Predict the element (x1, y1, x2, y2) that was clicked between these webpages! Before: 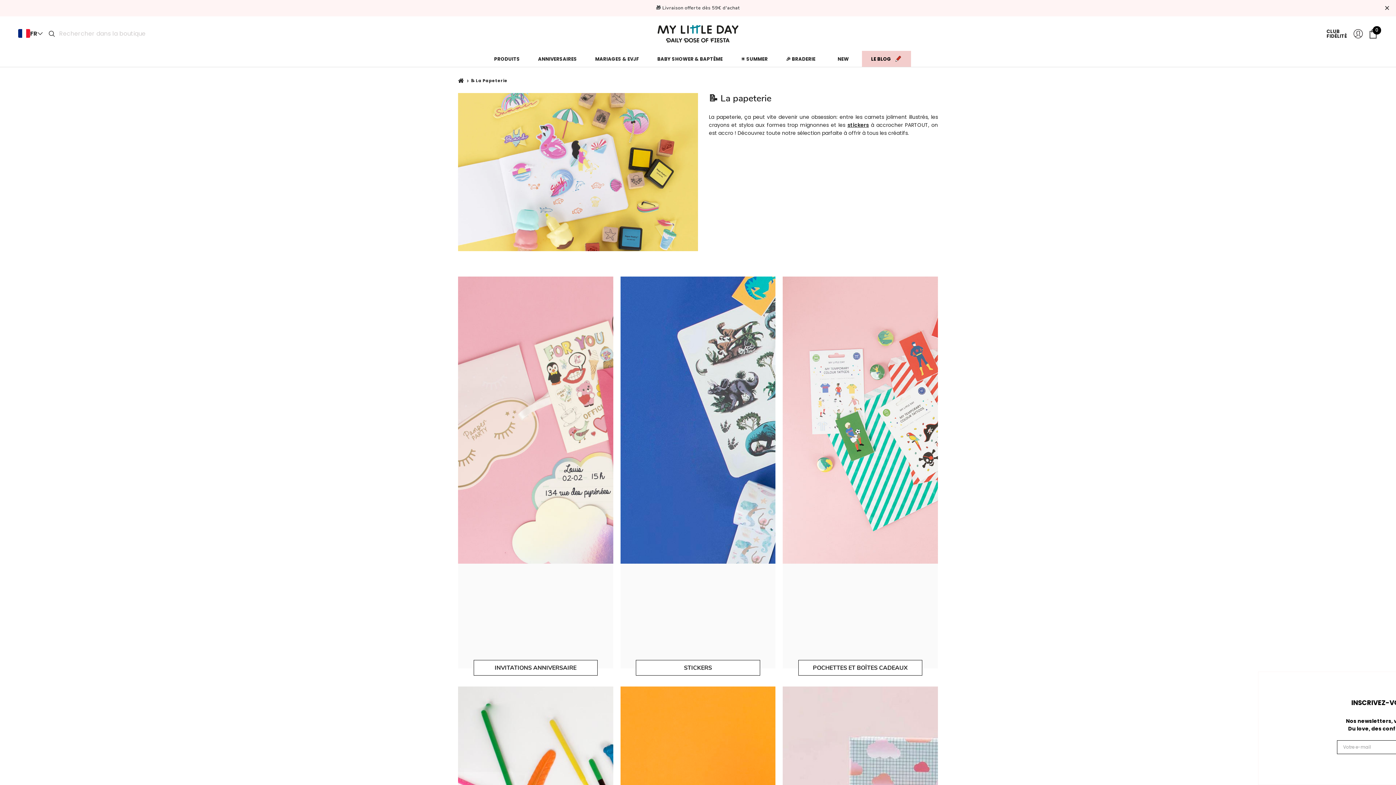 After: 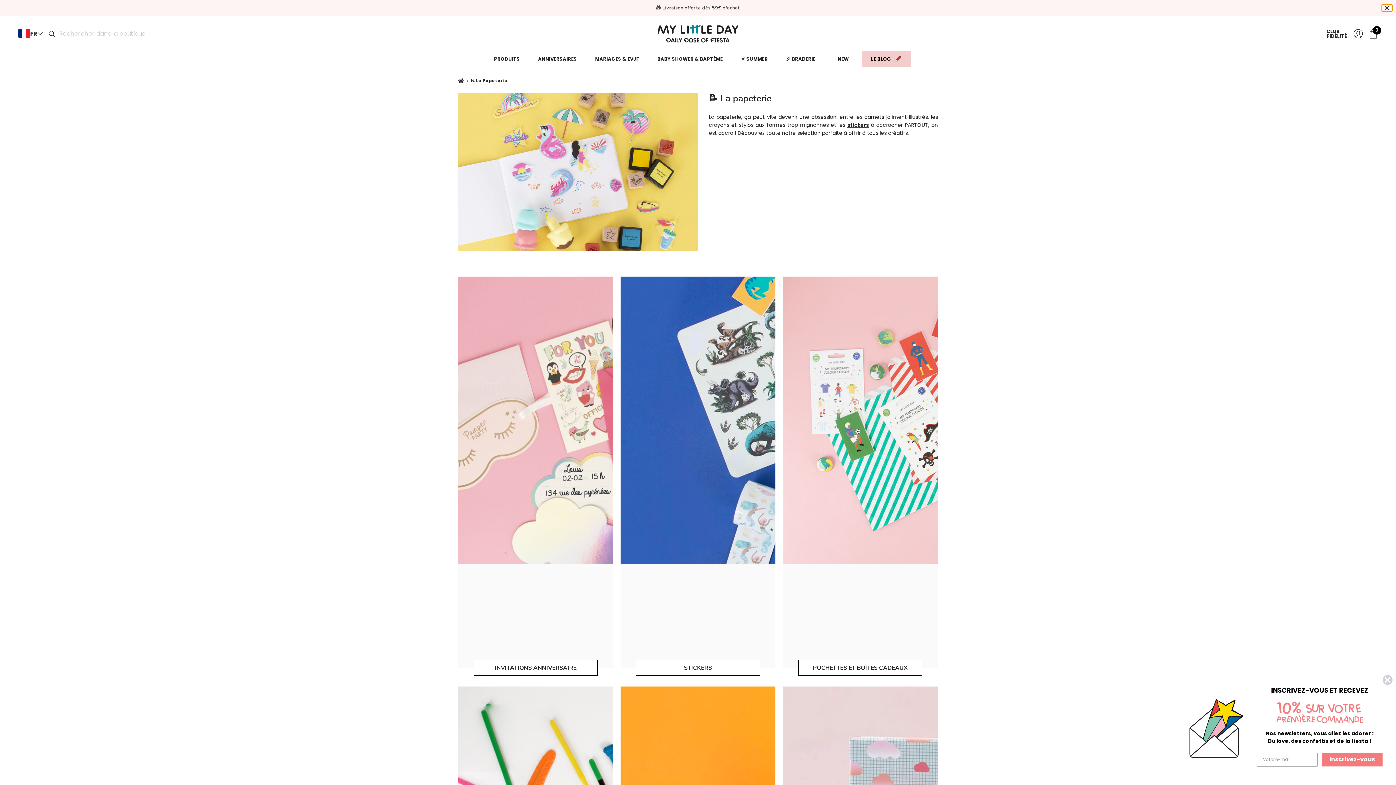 Action: label: Close bbox: (1382, 4, 1392, 11)